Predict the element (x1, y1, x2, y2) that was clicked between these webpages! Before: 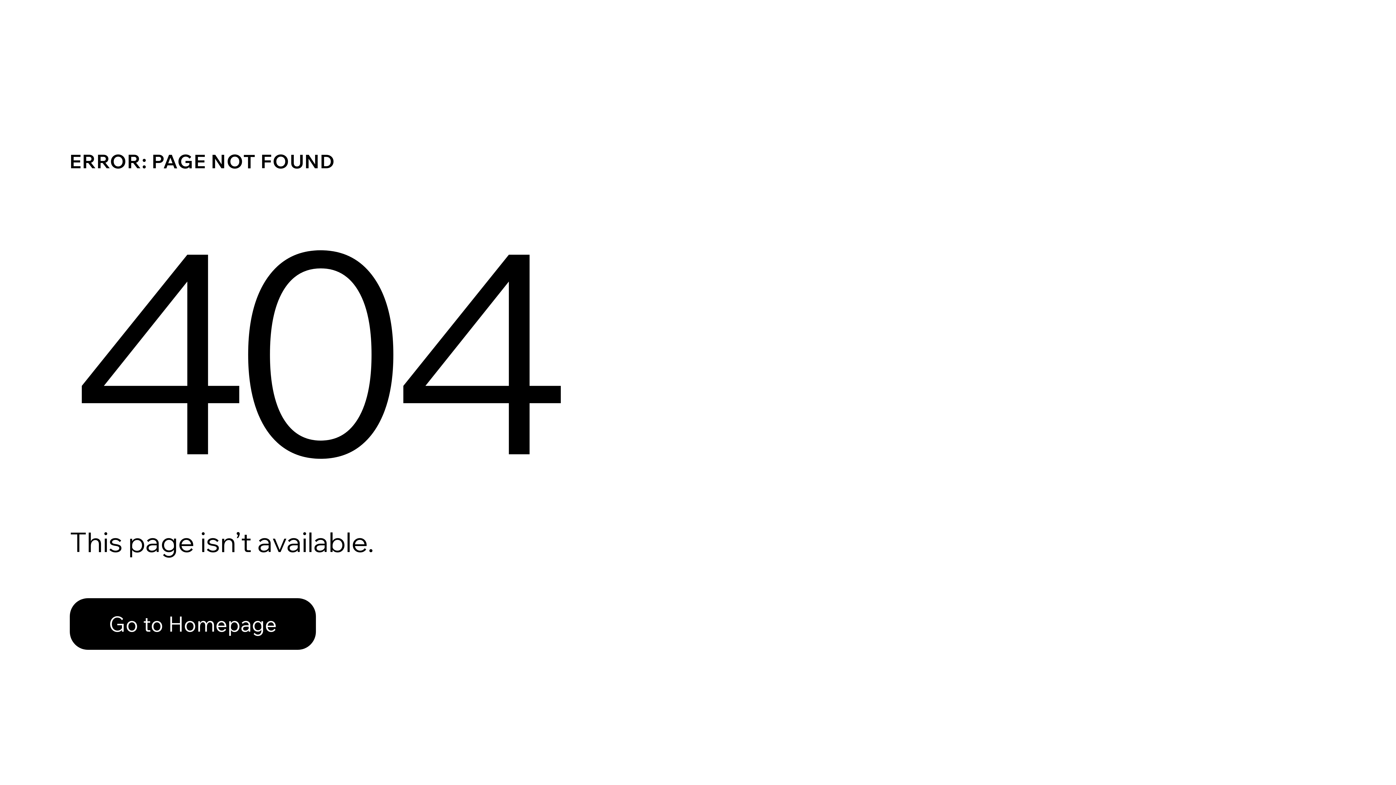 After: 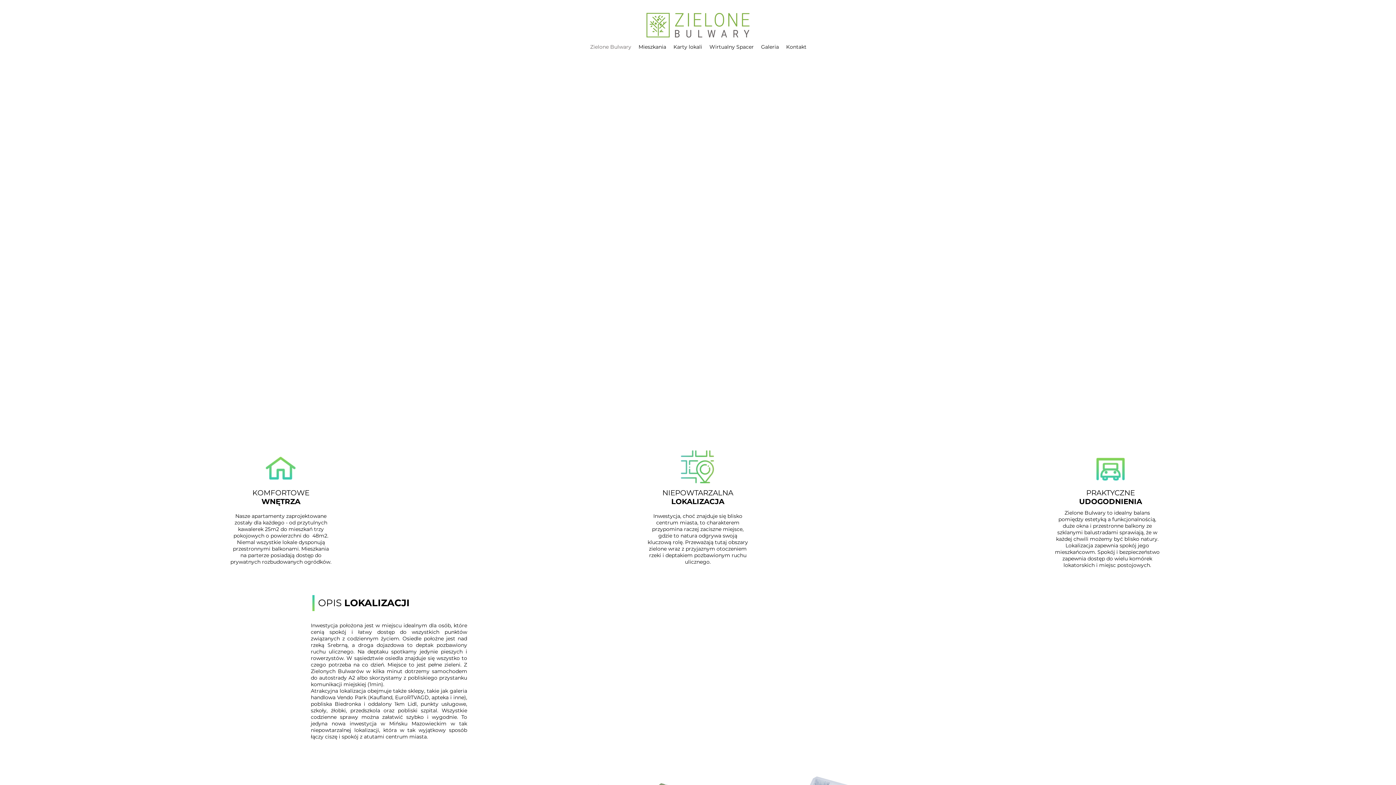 Action: bbox: (69, 598, 316, 650) label: Go to Homepage